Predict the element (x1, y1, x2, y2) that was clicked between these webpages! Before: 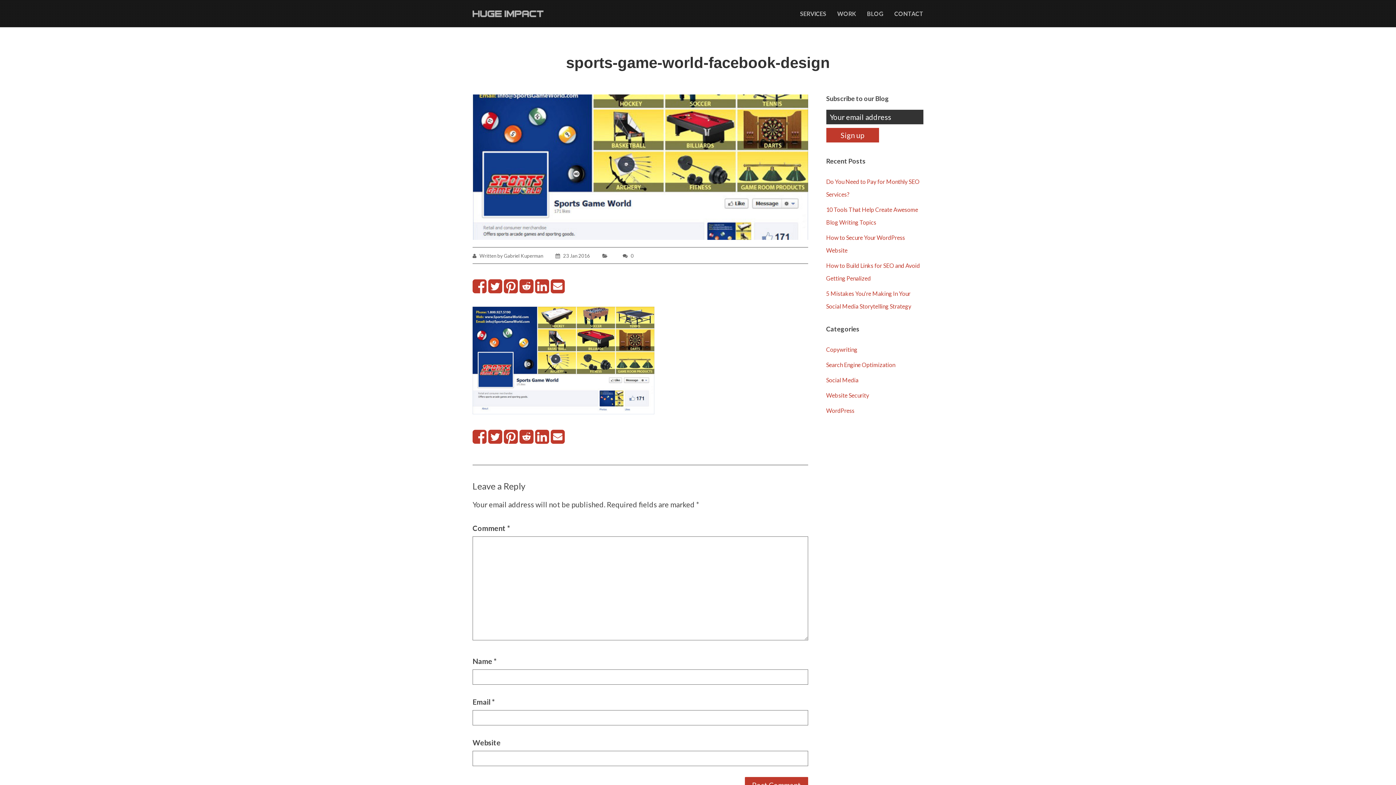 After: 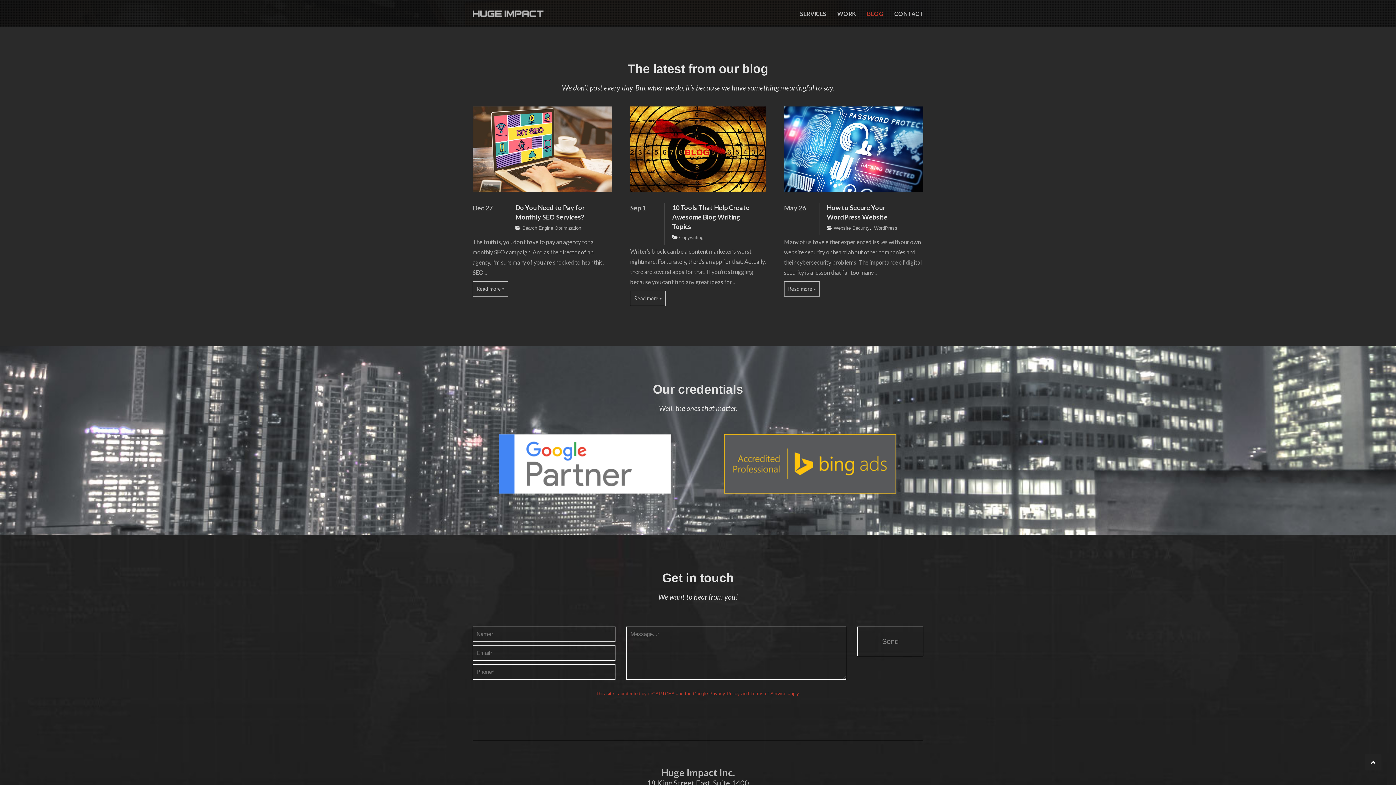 Action: bbox: (867, 0, 883, 27) label: BLOG